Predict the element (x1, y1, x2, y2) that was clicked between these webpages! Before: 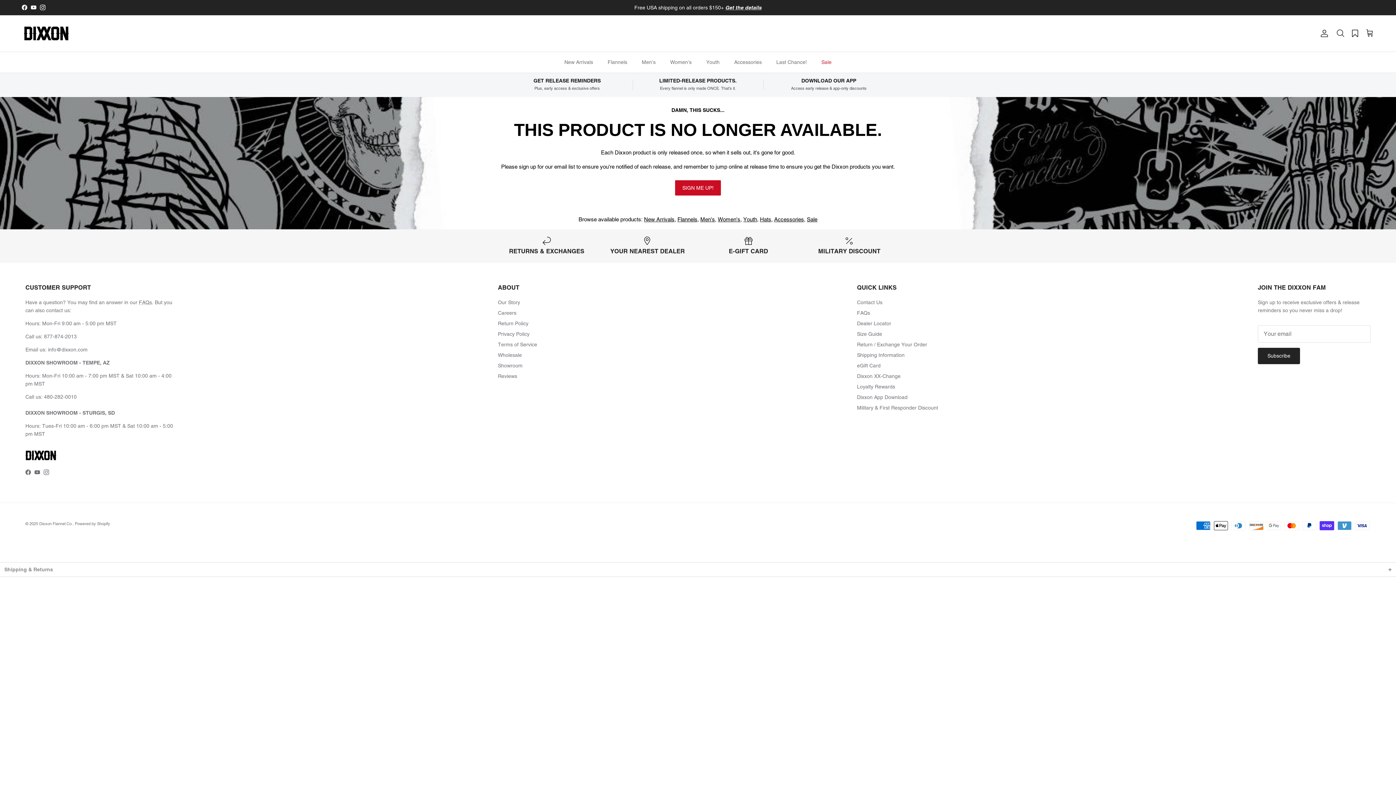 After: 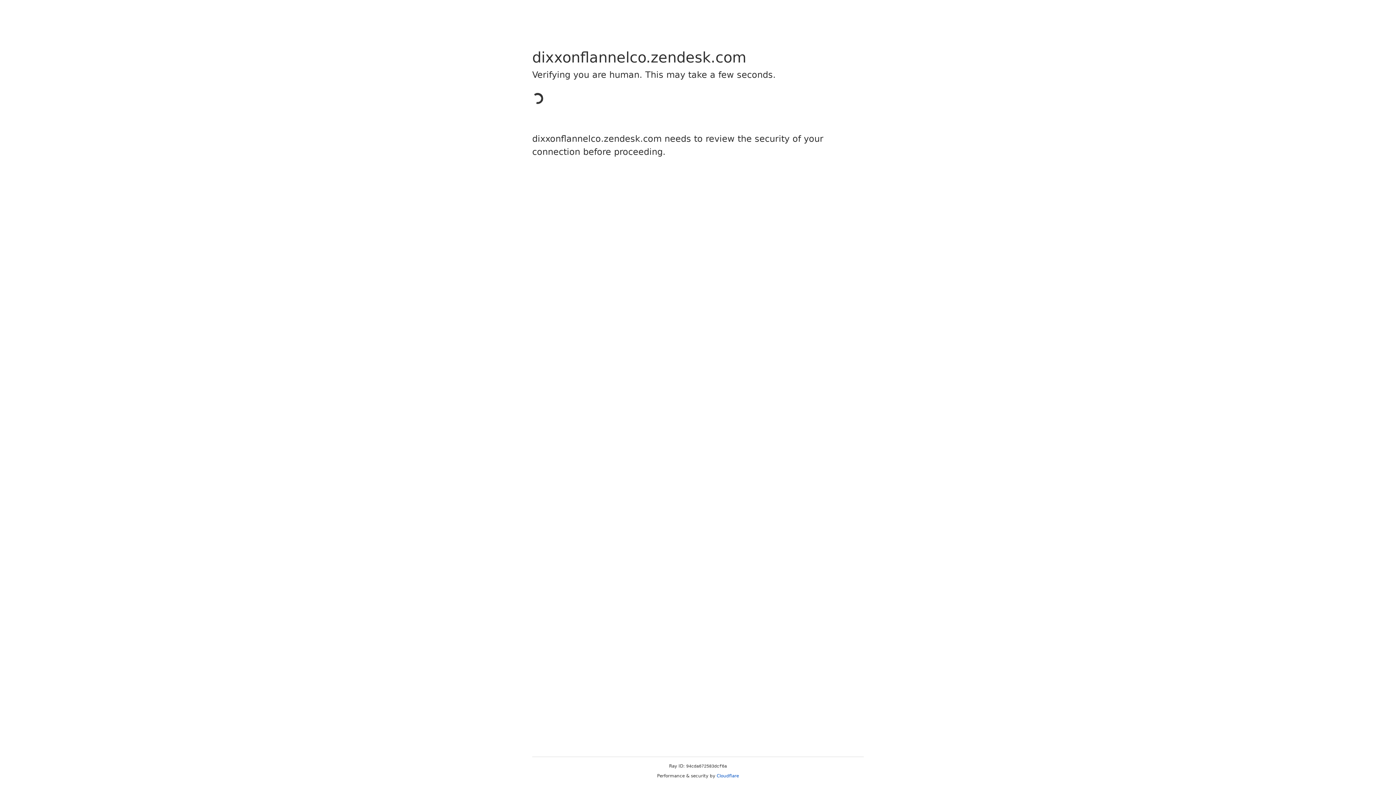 Action: bbox: (138, 299, 152, 305) label: FAQs